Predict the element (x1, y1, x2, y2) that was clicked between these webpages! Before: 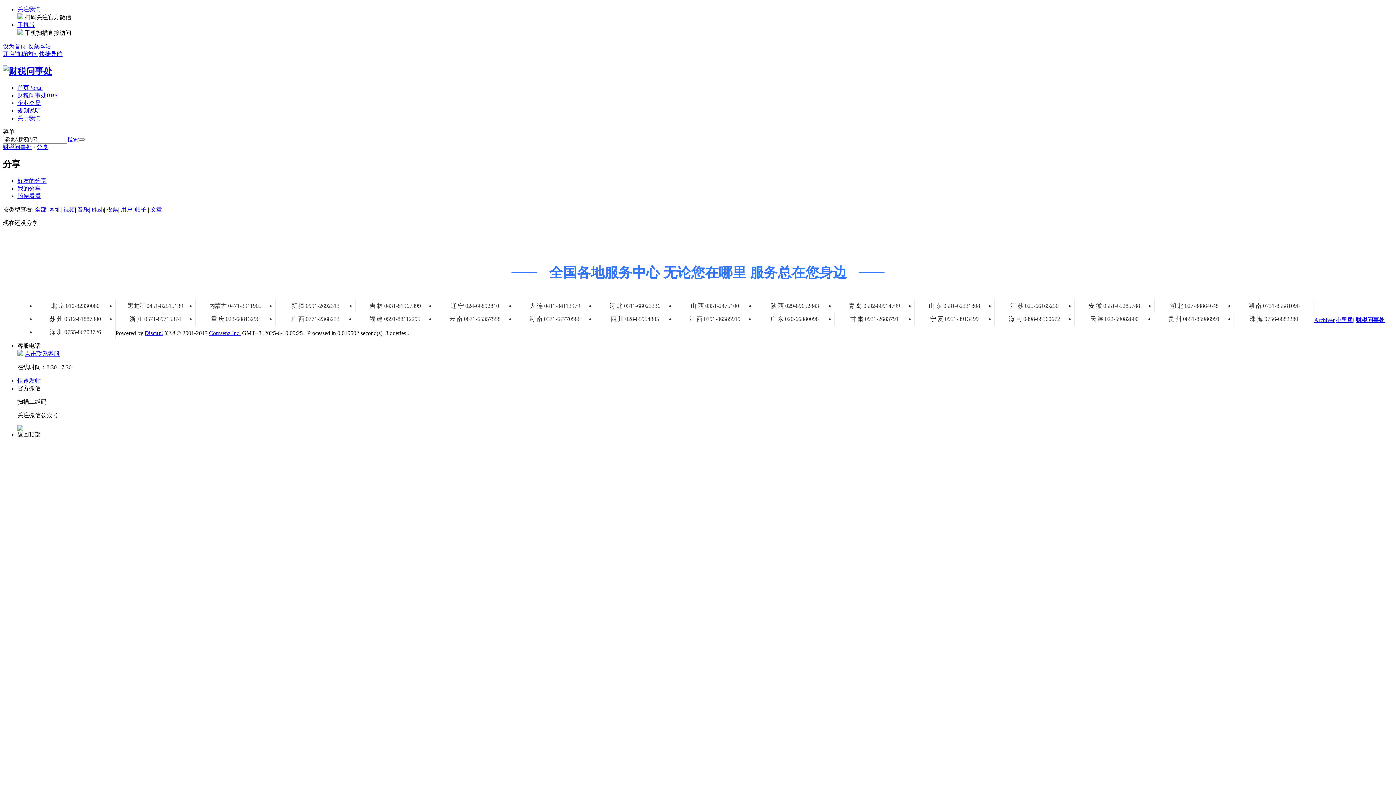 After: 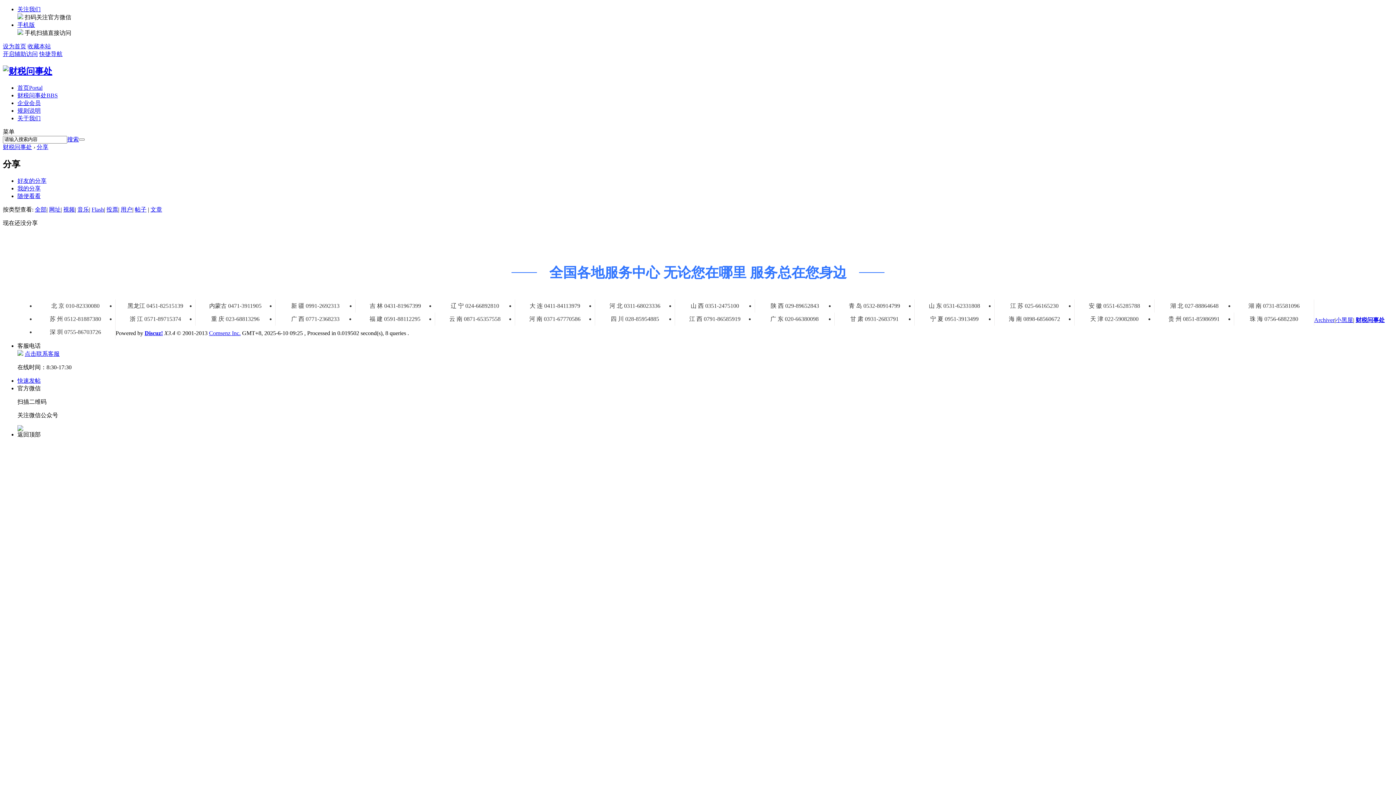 Action: label: 点击联系客服 bbox: (24, 350, 59, 356)